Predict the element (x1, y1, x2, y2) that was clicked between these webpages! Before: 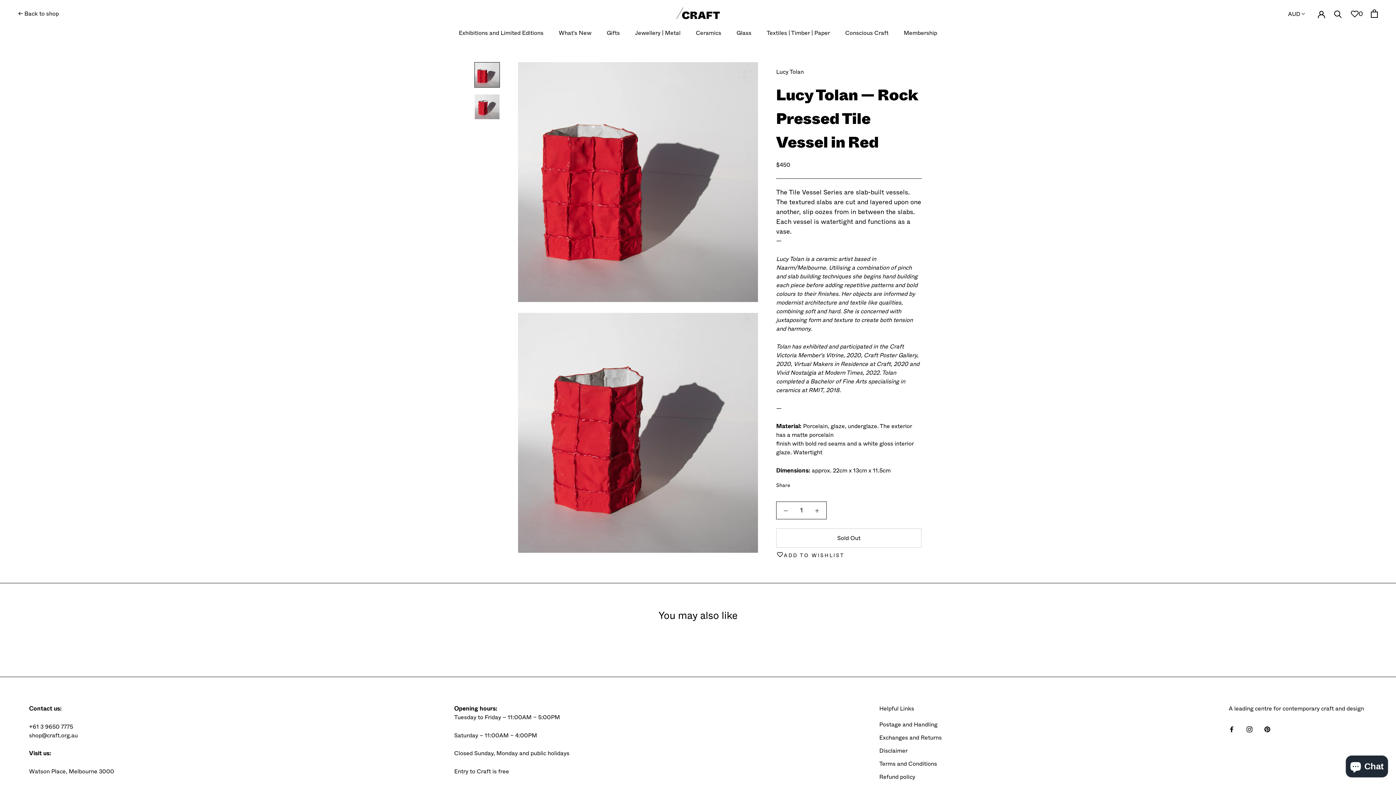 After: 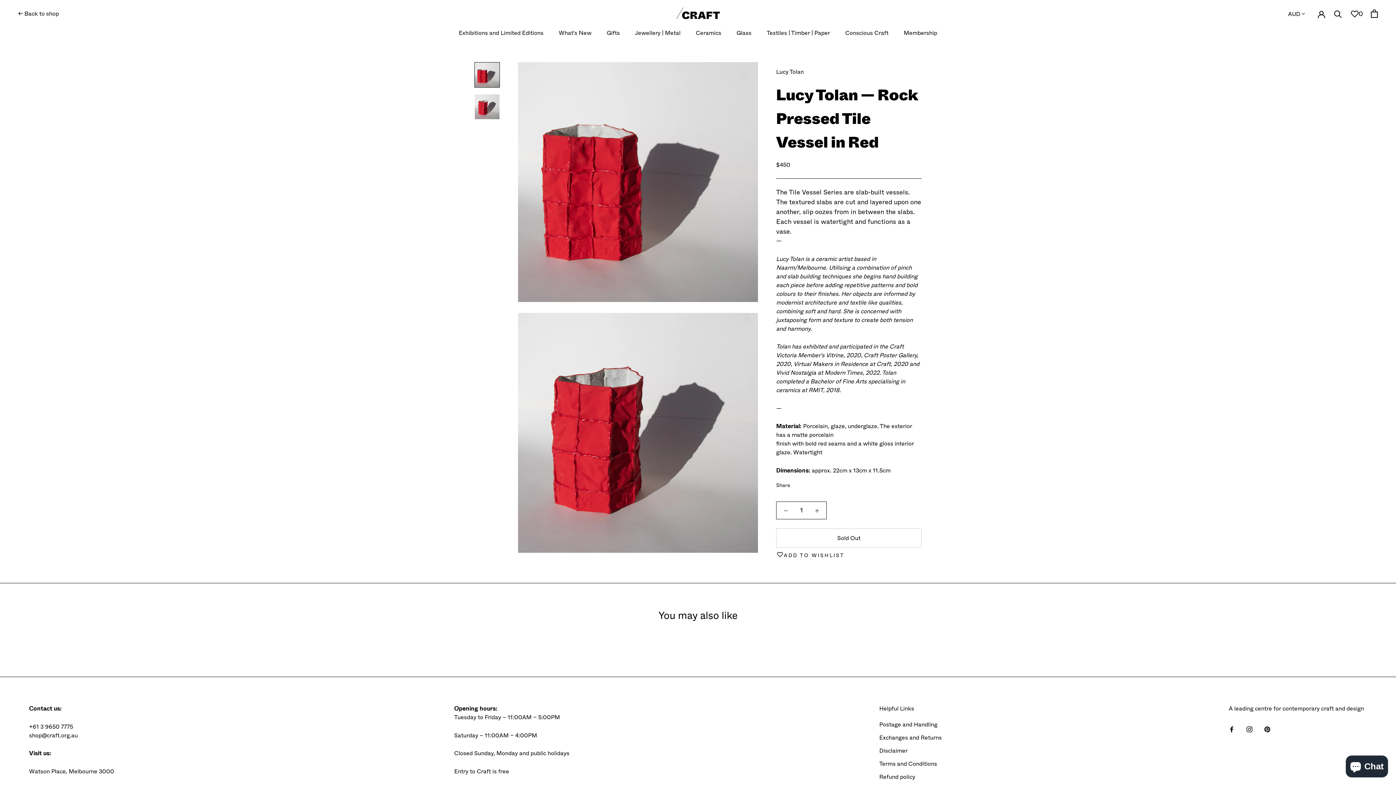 Action: bbox: (1264, 724, 1270, 733) label: Pinterest